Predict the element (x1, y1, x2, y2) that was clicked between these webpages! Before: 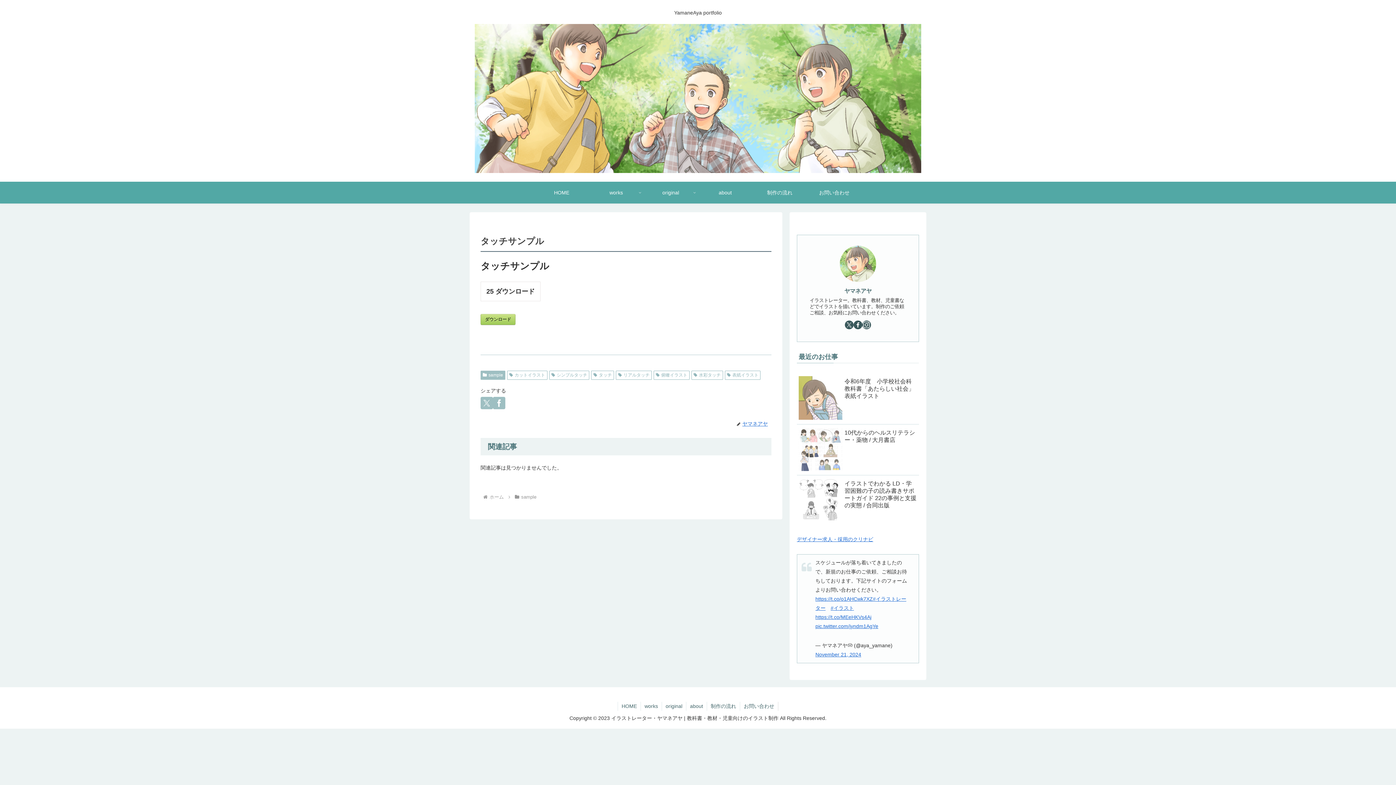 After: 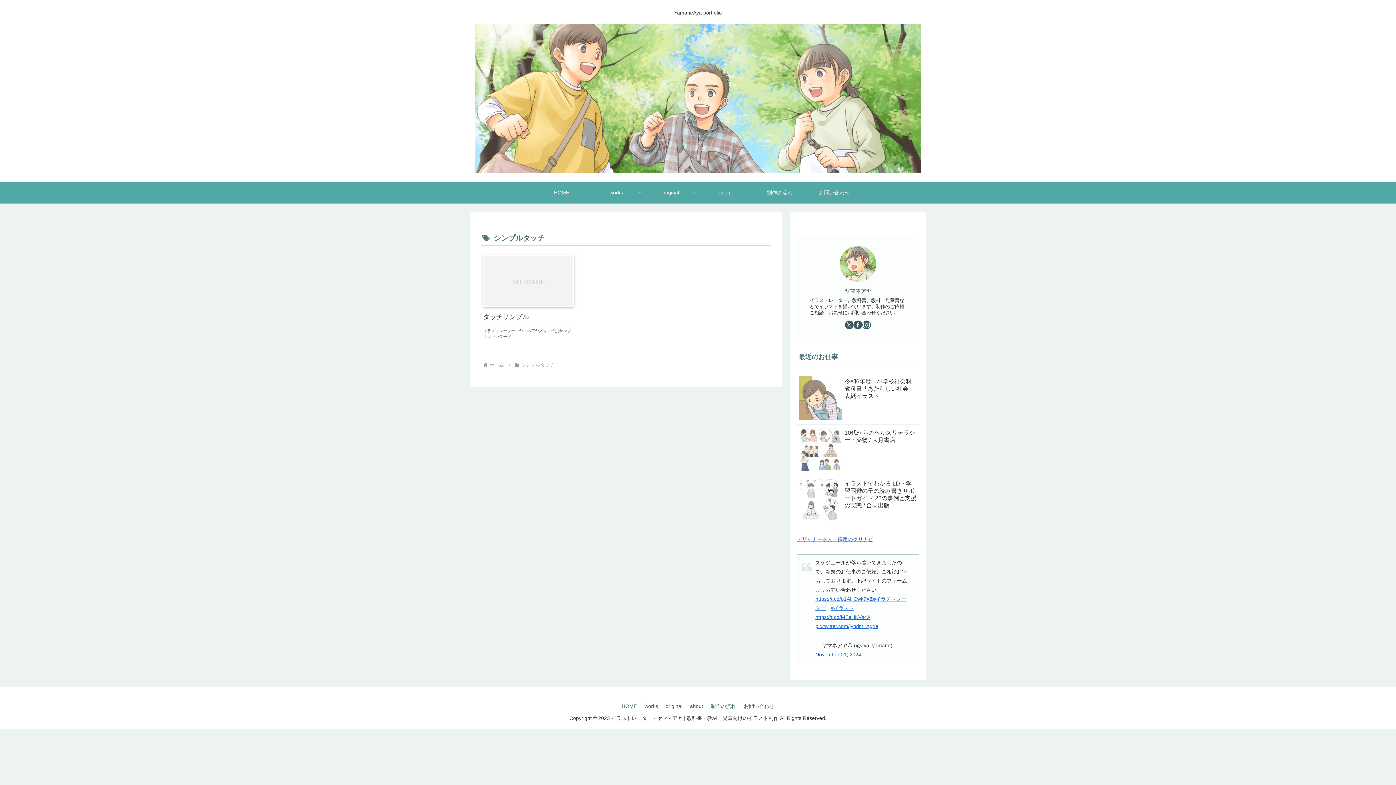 Action: label: シンプルタッチ bbox: (549, 370, 589, 380)